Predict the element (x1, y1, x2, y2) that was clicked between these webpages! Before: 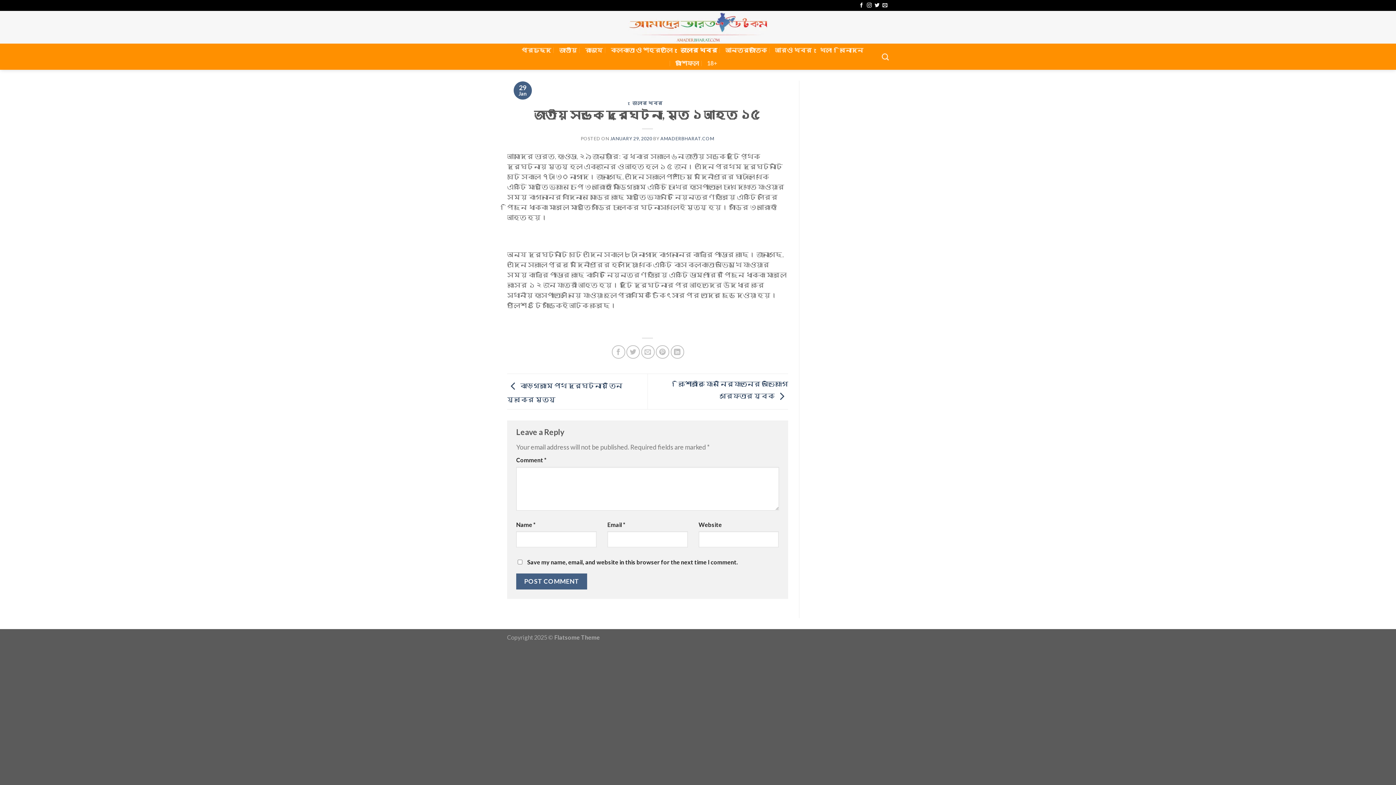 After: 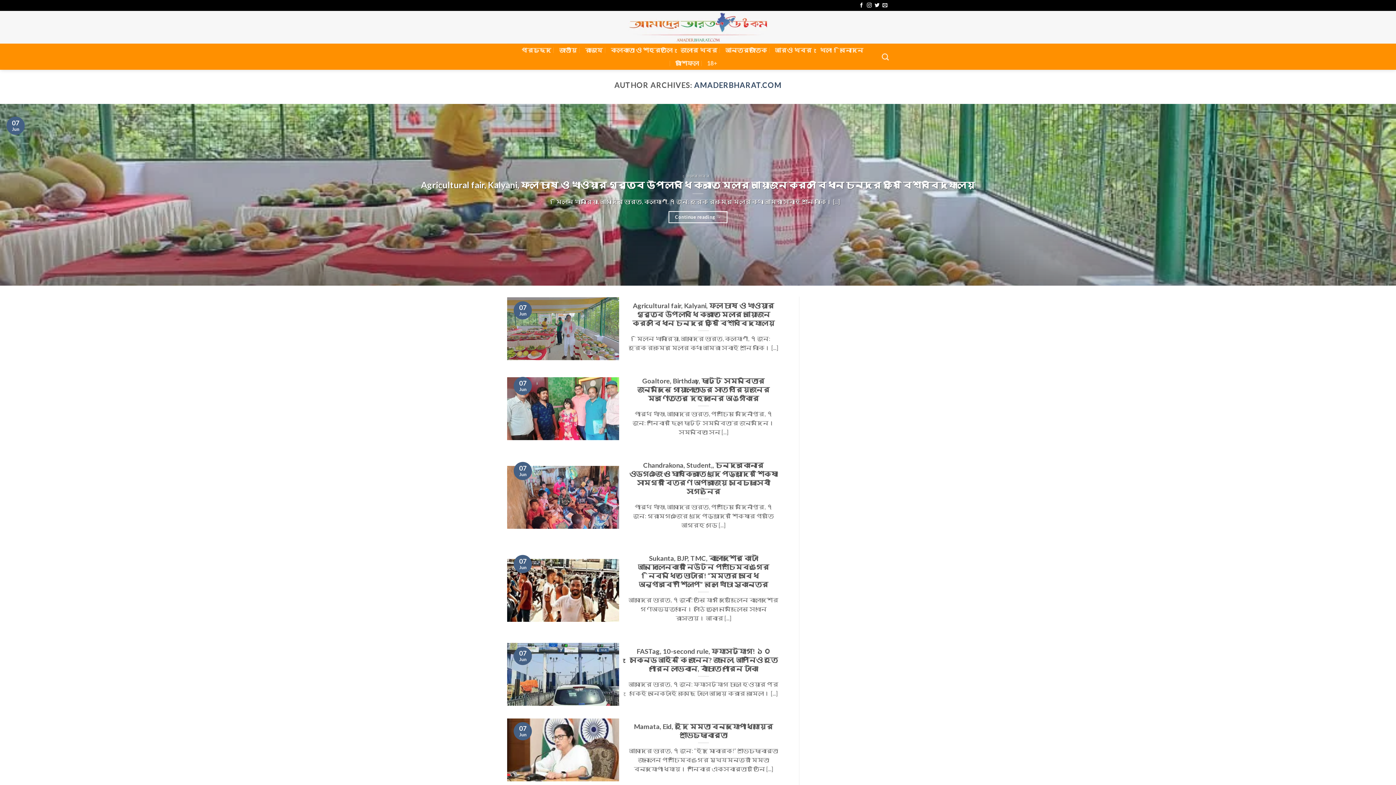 Action: label: AMADERBHARAT.COM bbox: (660, 135, 714, 141)